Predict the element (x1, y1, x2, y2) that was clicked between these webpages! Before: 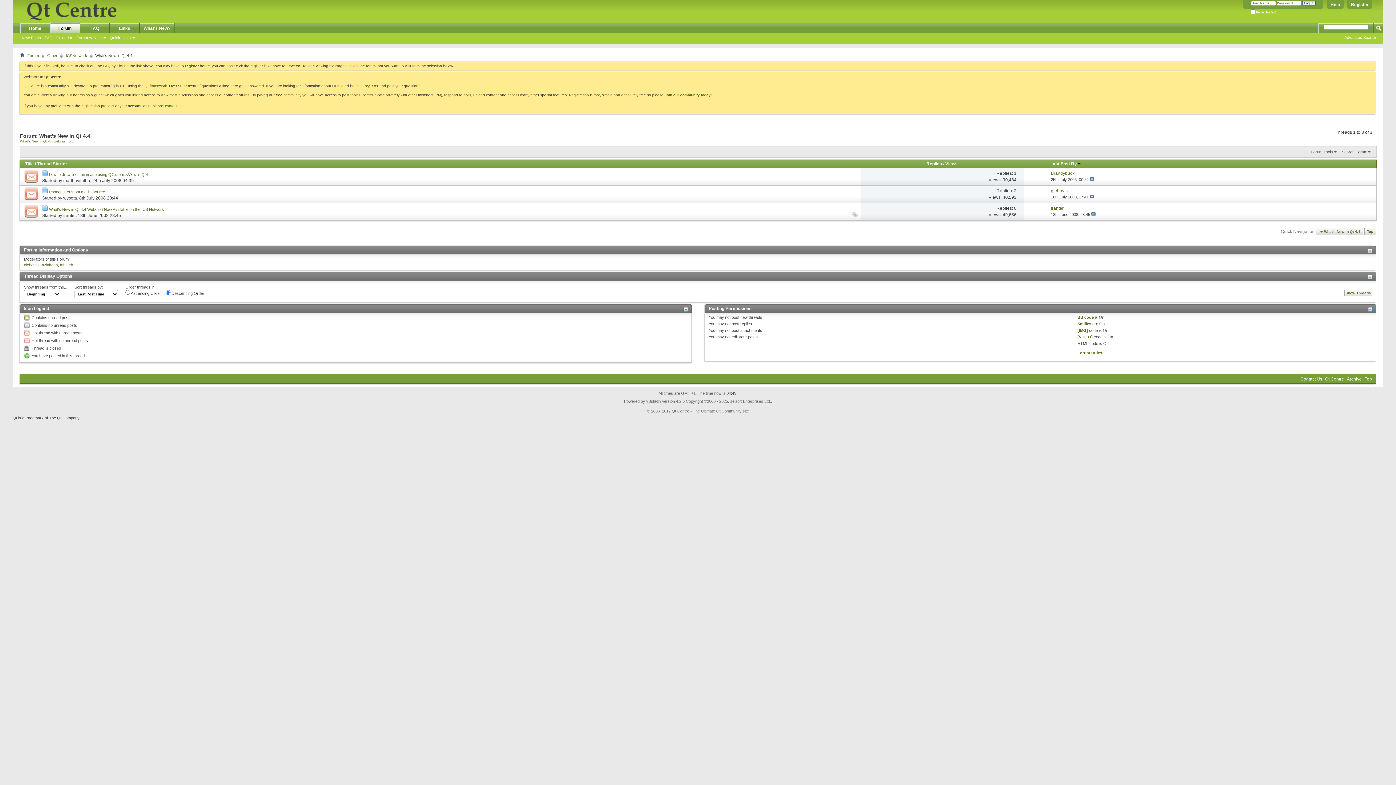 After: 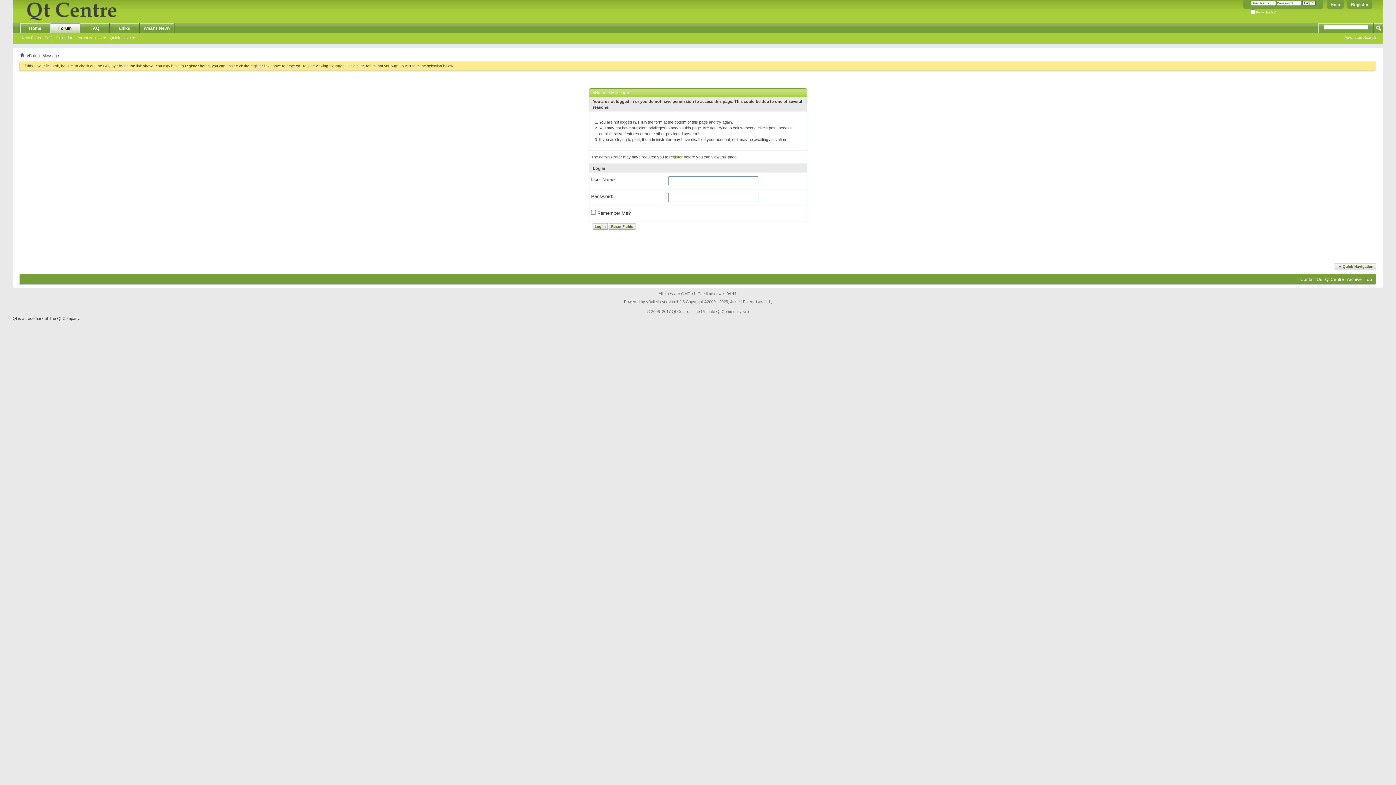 Action: bbox: (60, 262, 73, 267) label: mhatch